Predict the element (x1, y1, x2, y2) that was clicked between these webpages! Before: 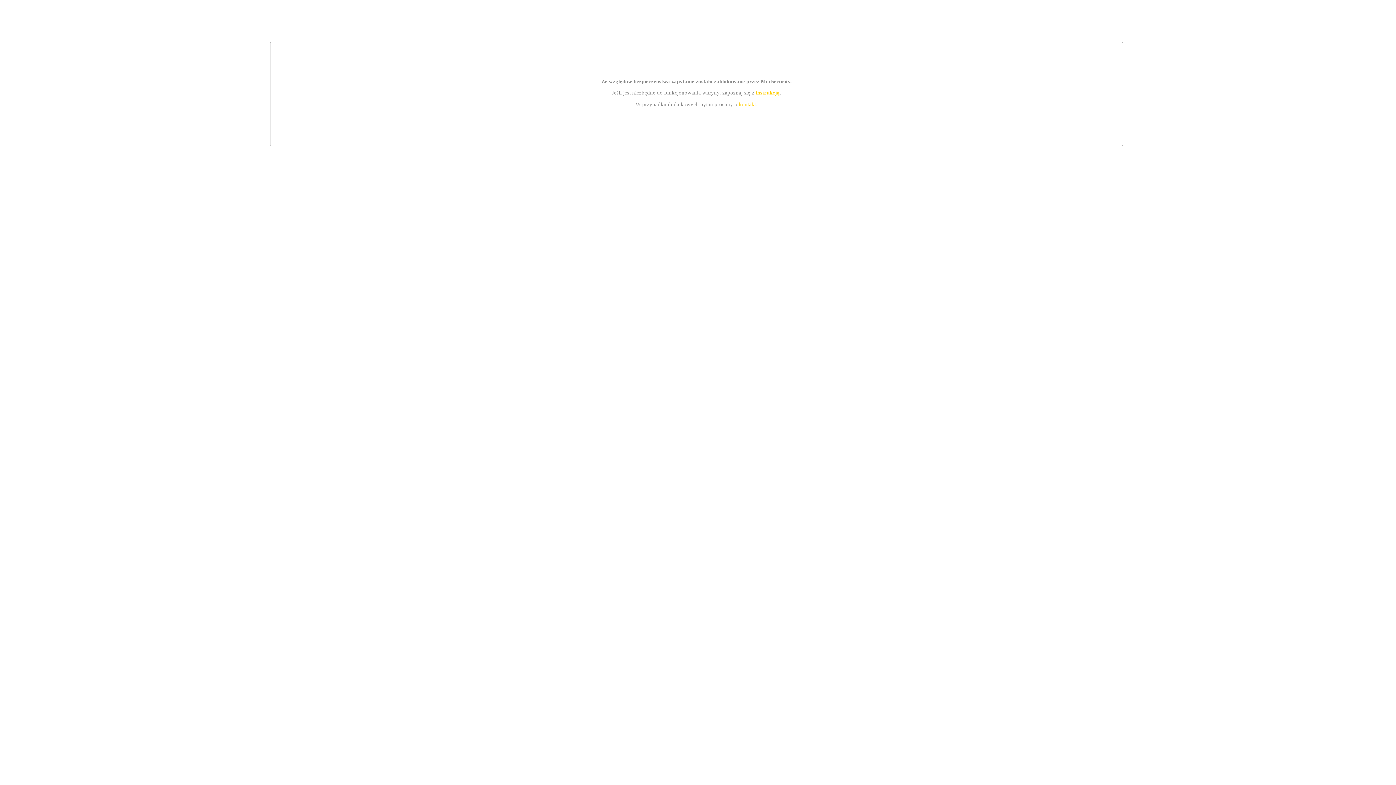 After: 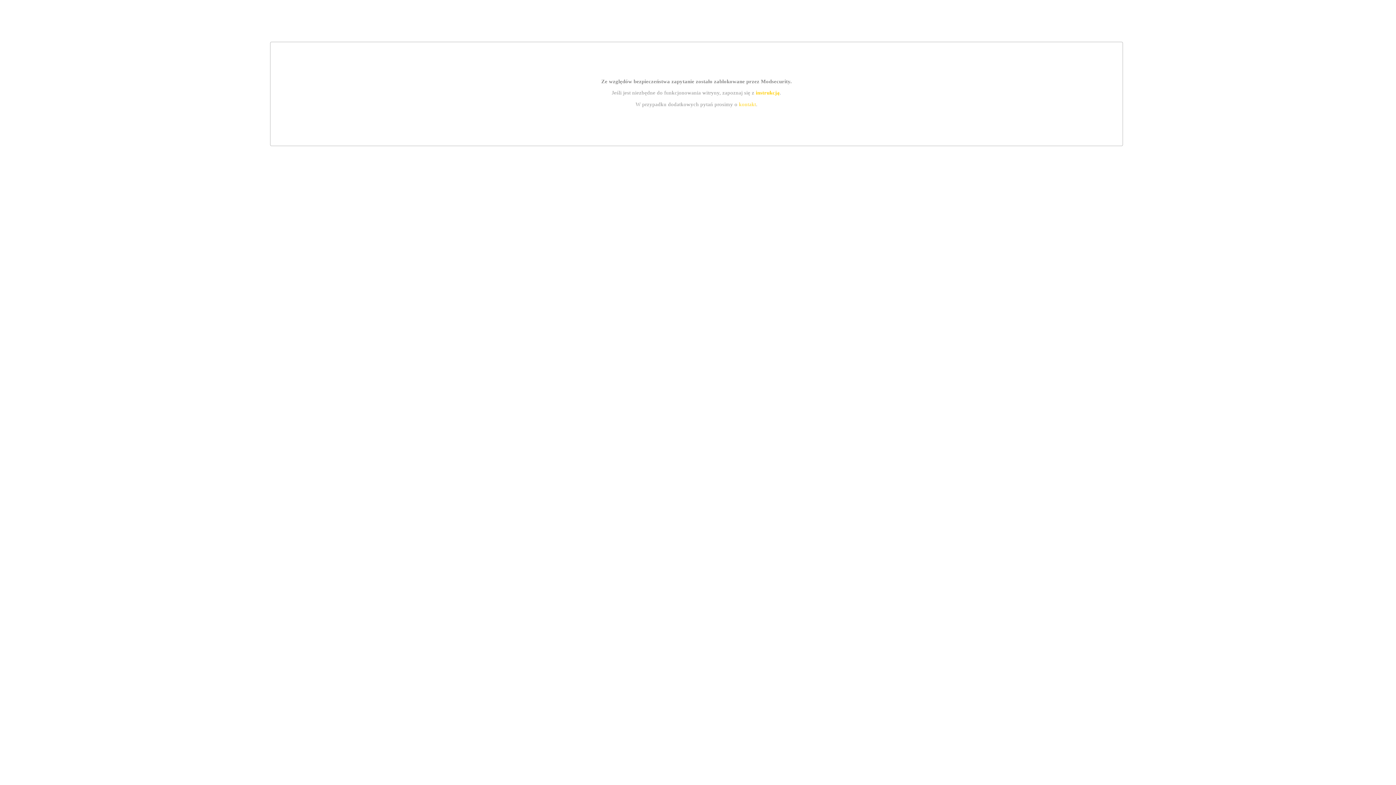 Action: bbox: (739, 101, 756, 107) label: kontakt